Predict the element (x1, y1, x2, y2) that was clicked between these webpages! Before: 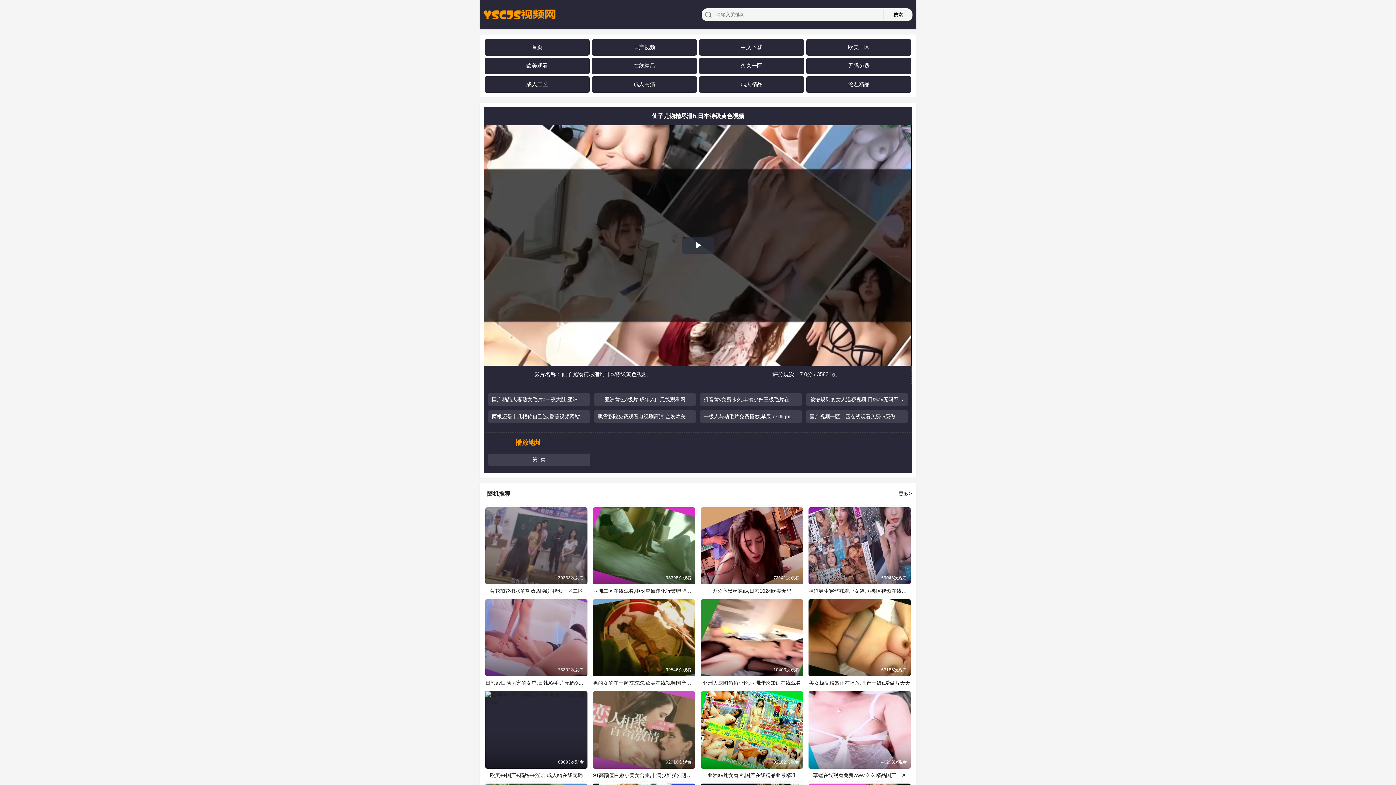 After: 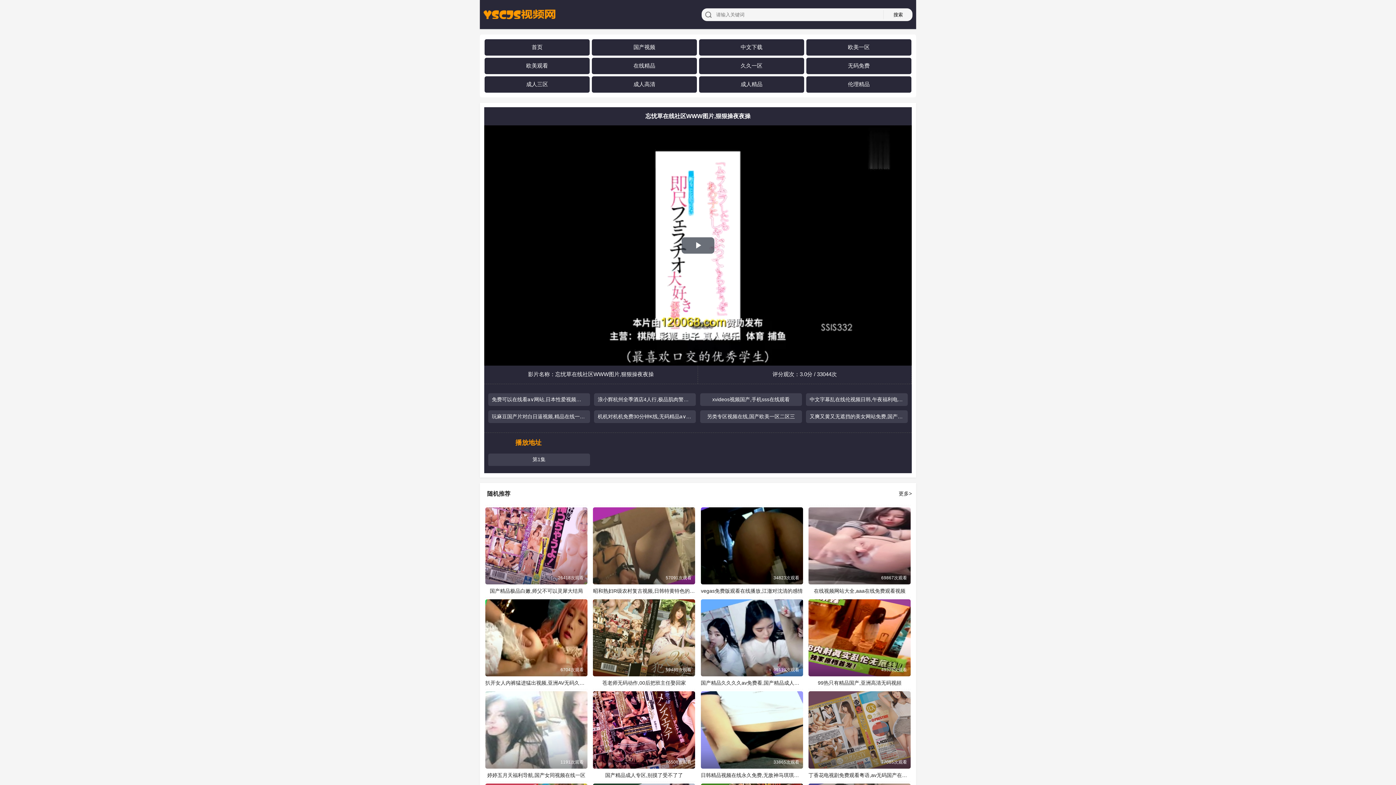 Action: label: 第1集 bbox: (528, 456, 549, 463)